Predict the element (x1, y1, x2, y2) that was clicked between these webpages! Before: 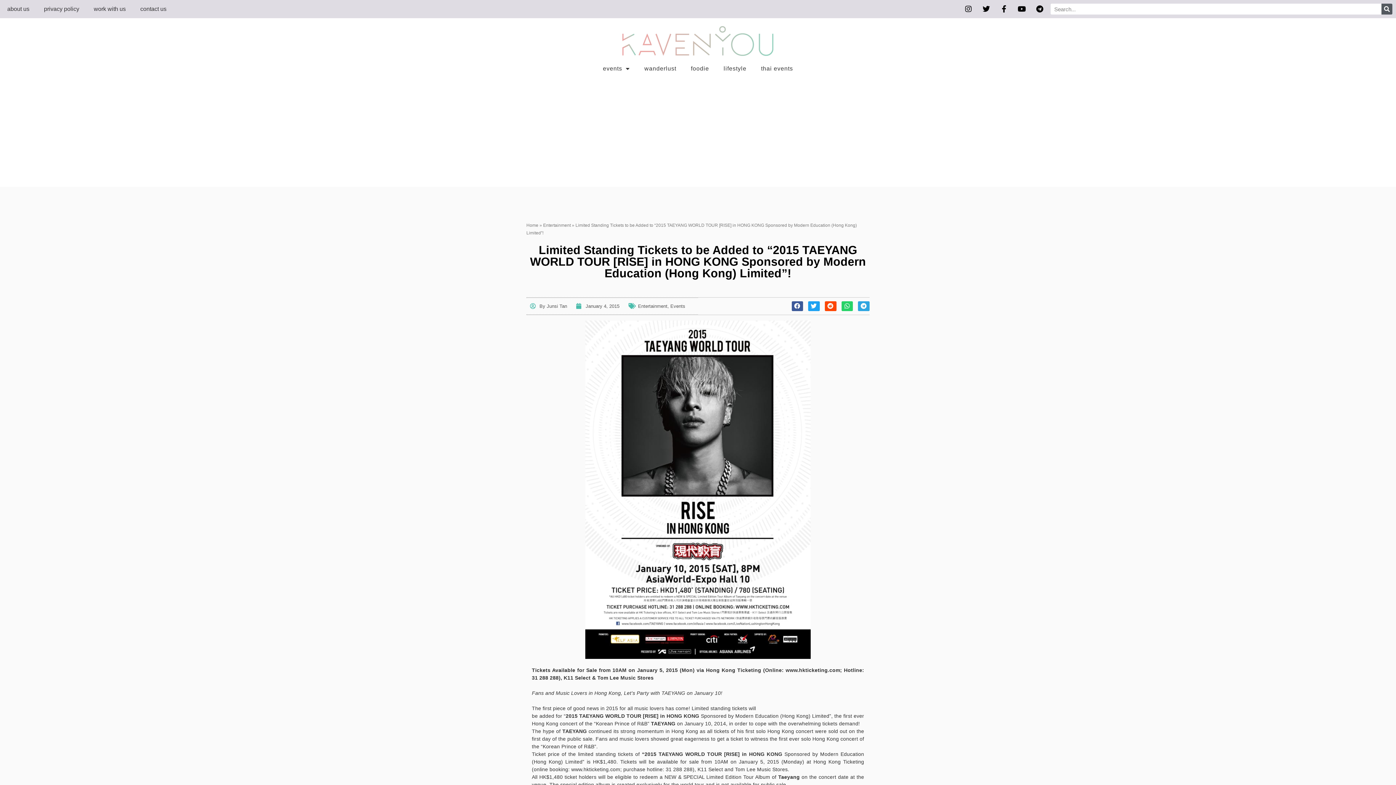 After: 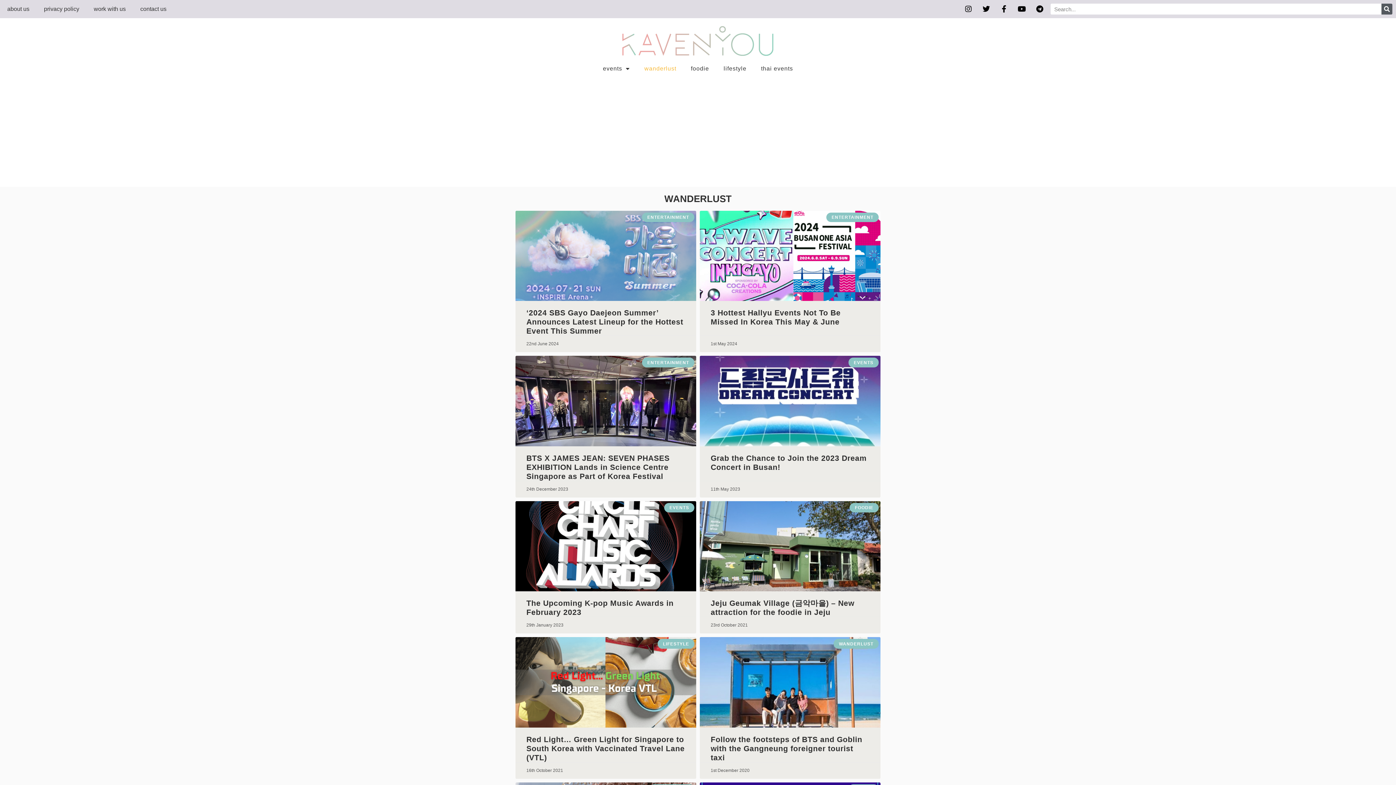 Action: label: wanderlust bbox: (644, 65, 676, 72)